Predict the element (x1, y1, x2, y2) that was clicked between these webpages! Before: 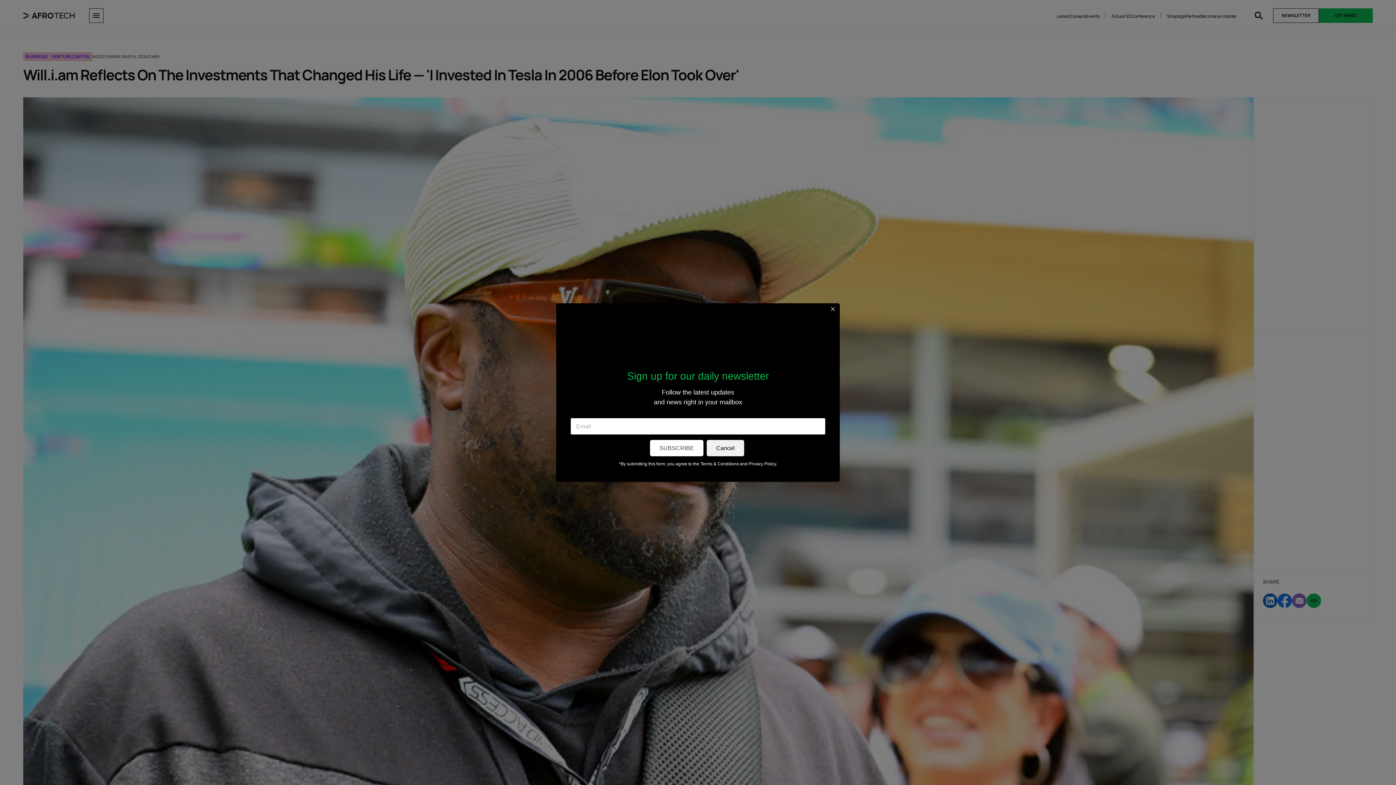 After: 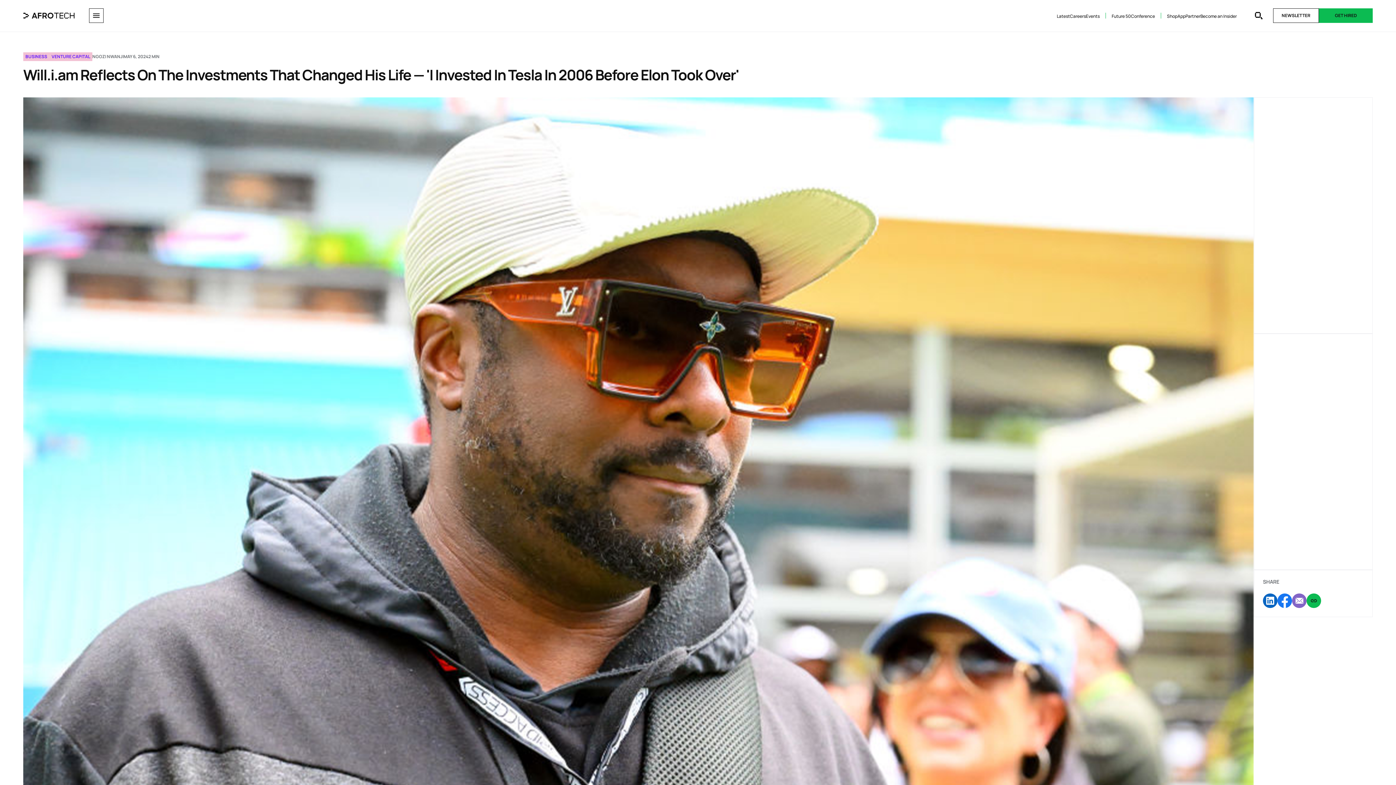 Action: bbox: (706, 440, 744, 456) label: Cancel